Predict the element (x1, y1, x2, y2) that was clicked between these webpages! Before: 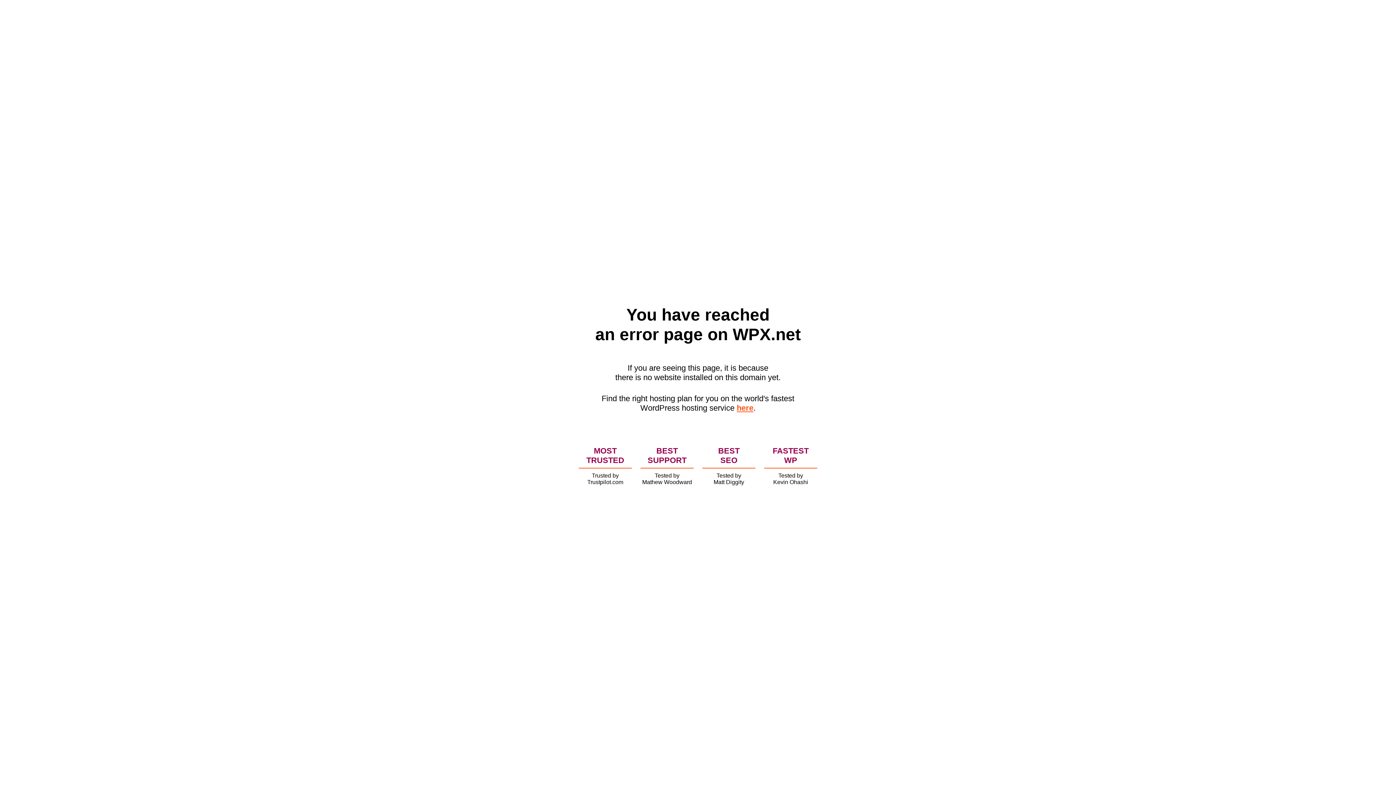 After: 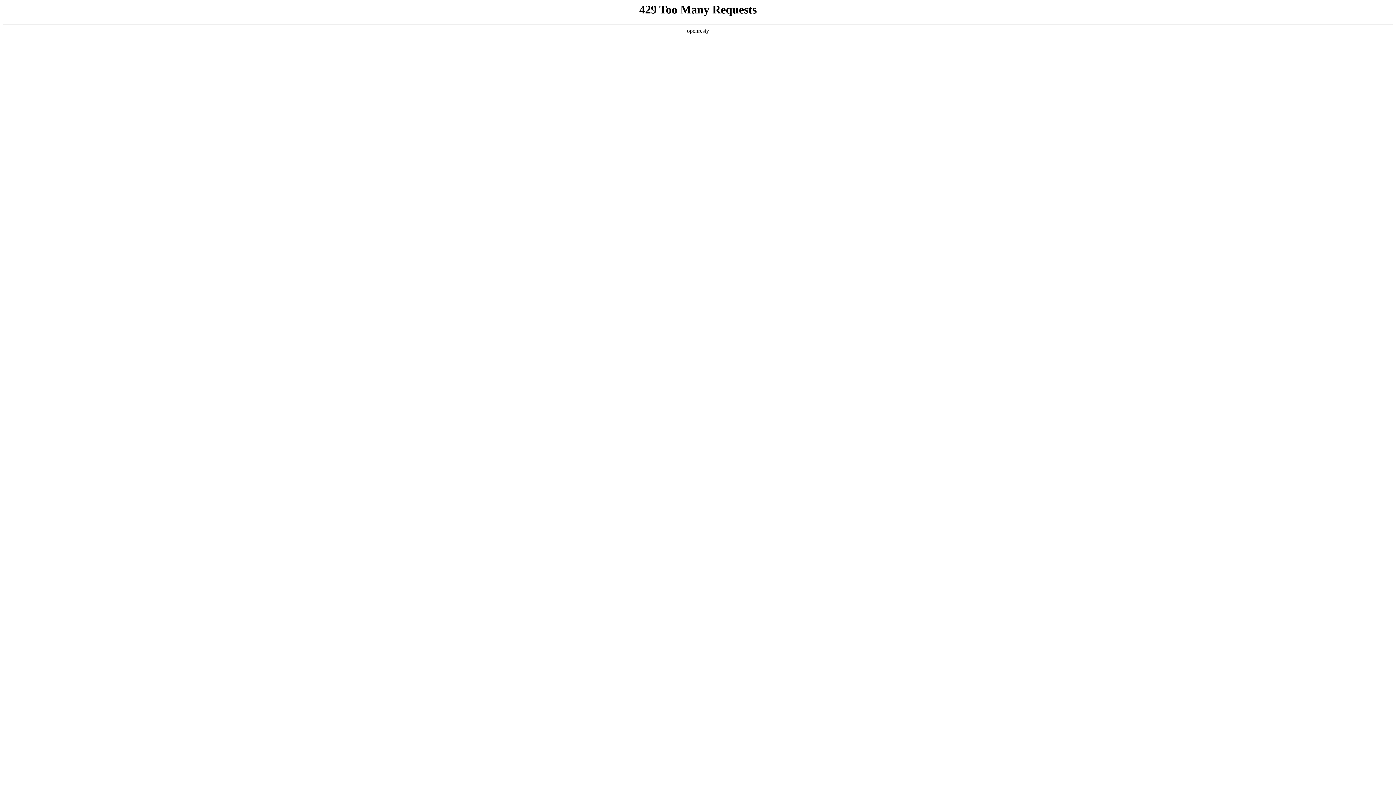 Action: bbox: (736, 403, 753, 412) label: here